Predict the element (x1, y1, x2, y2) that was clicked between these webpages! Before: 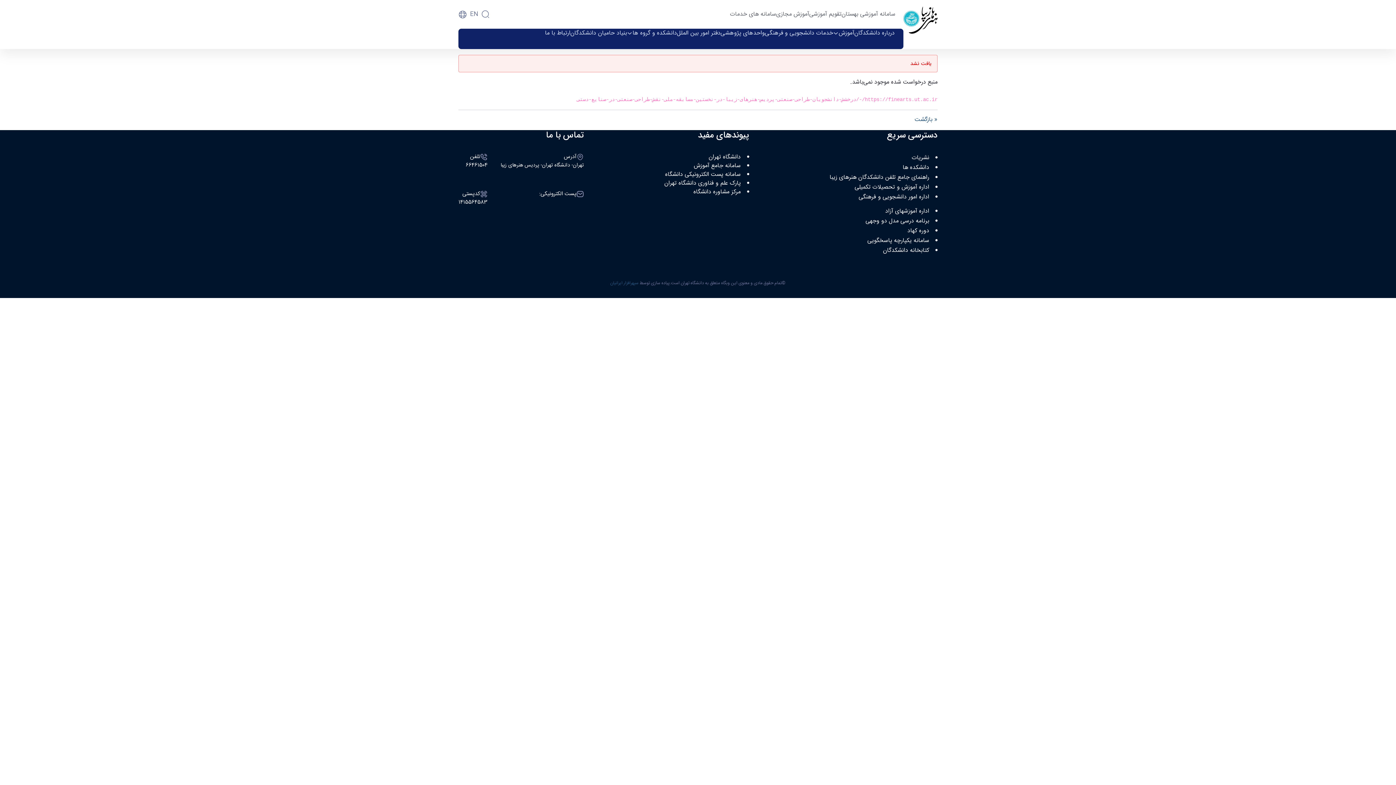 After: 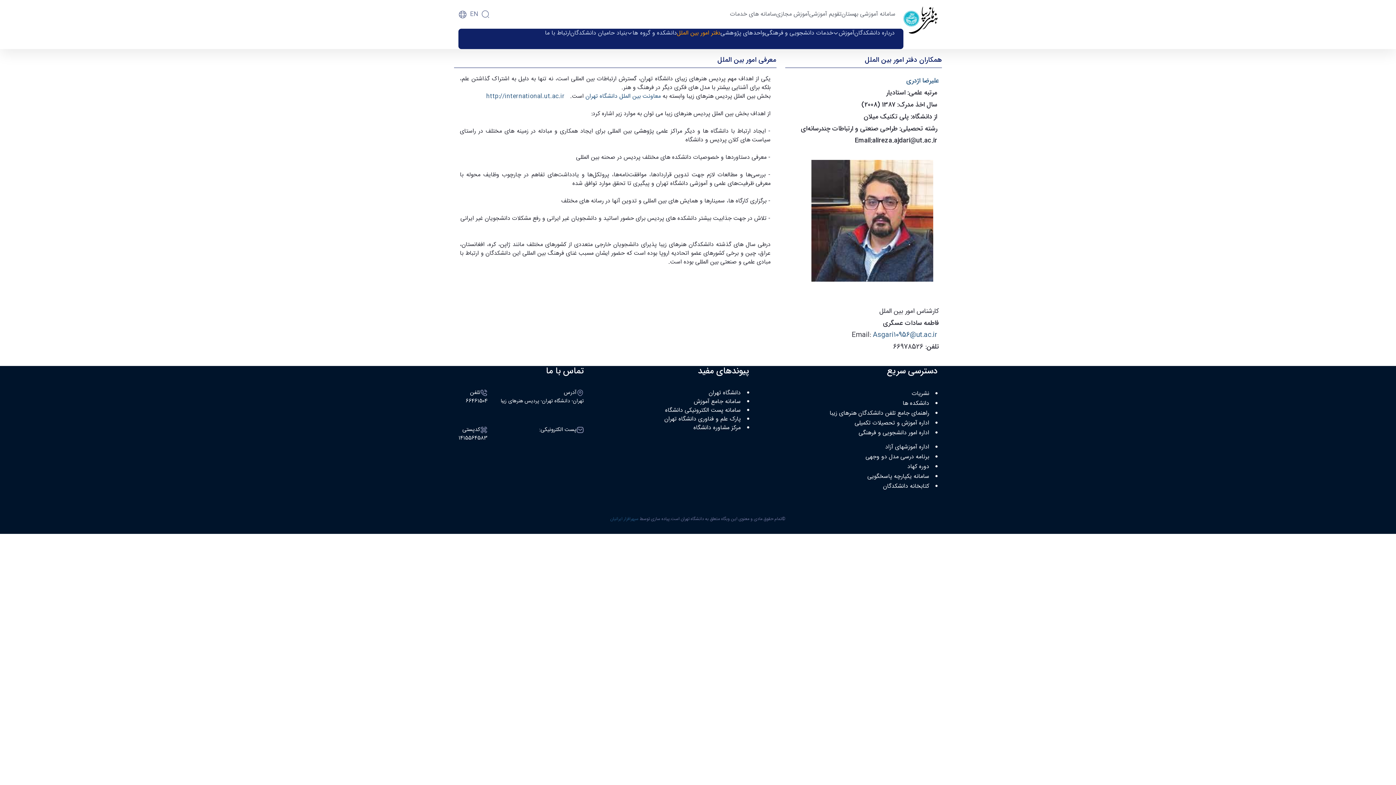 Action: label: دفتر امور بین الملل bbox: (677, 28, 720, 37)